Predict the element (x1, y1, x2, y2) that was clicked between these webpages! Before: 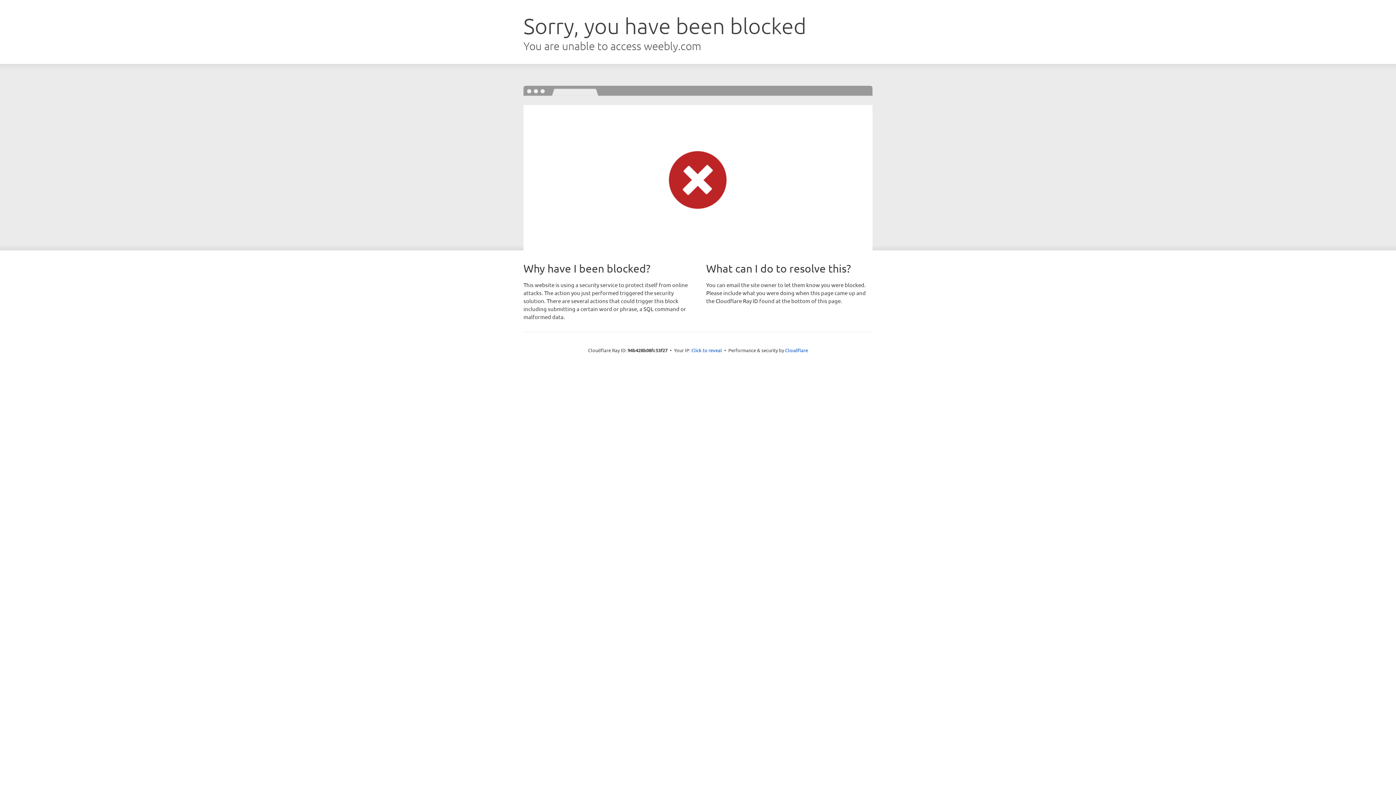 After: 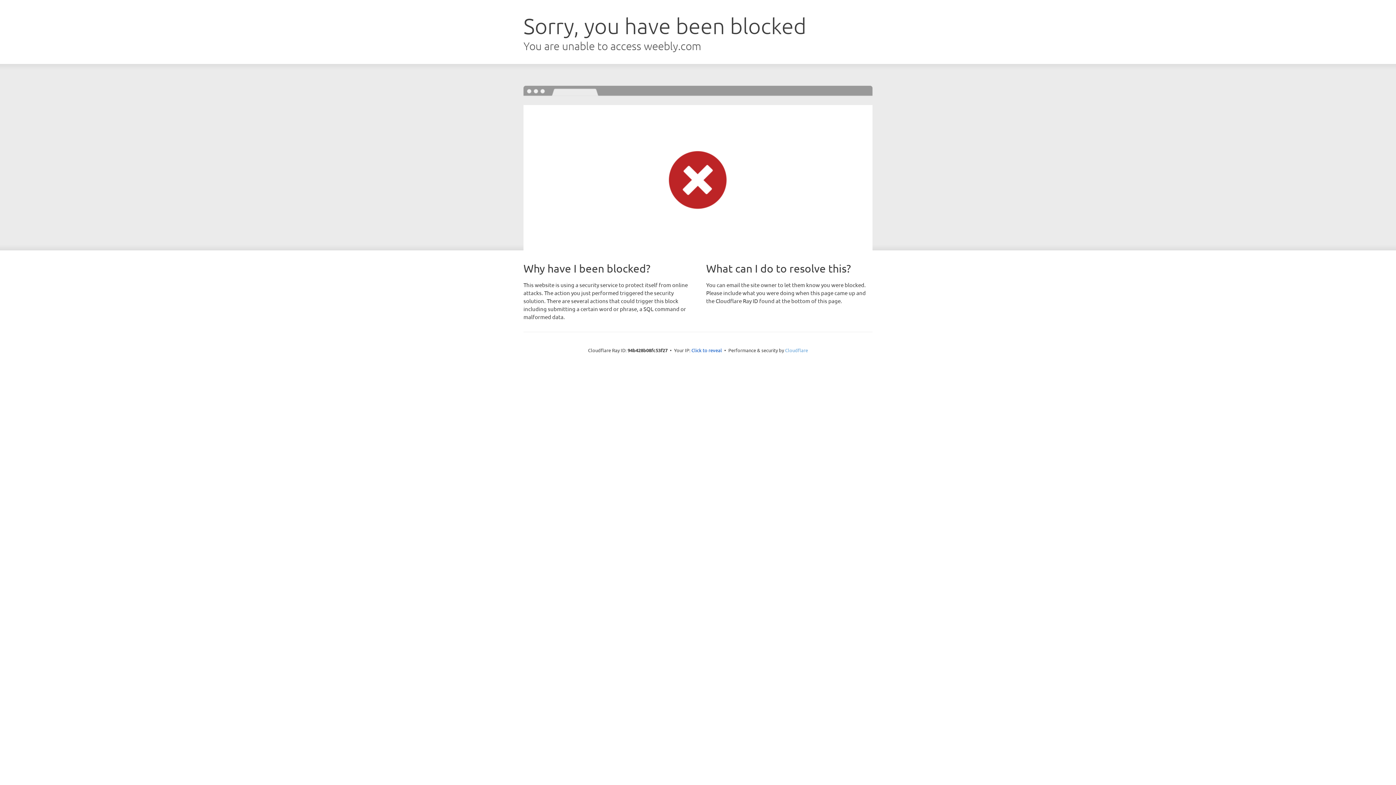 Action: label: Cloudflare bbox: (785, 347, 808, 353)